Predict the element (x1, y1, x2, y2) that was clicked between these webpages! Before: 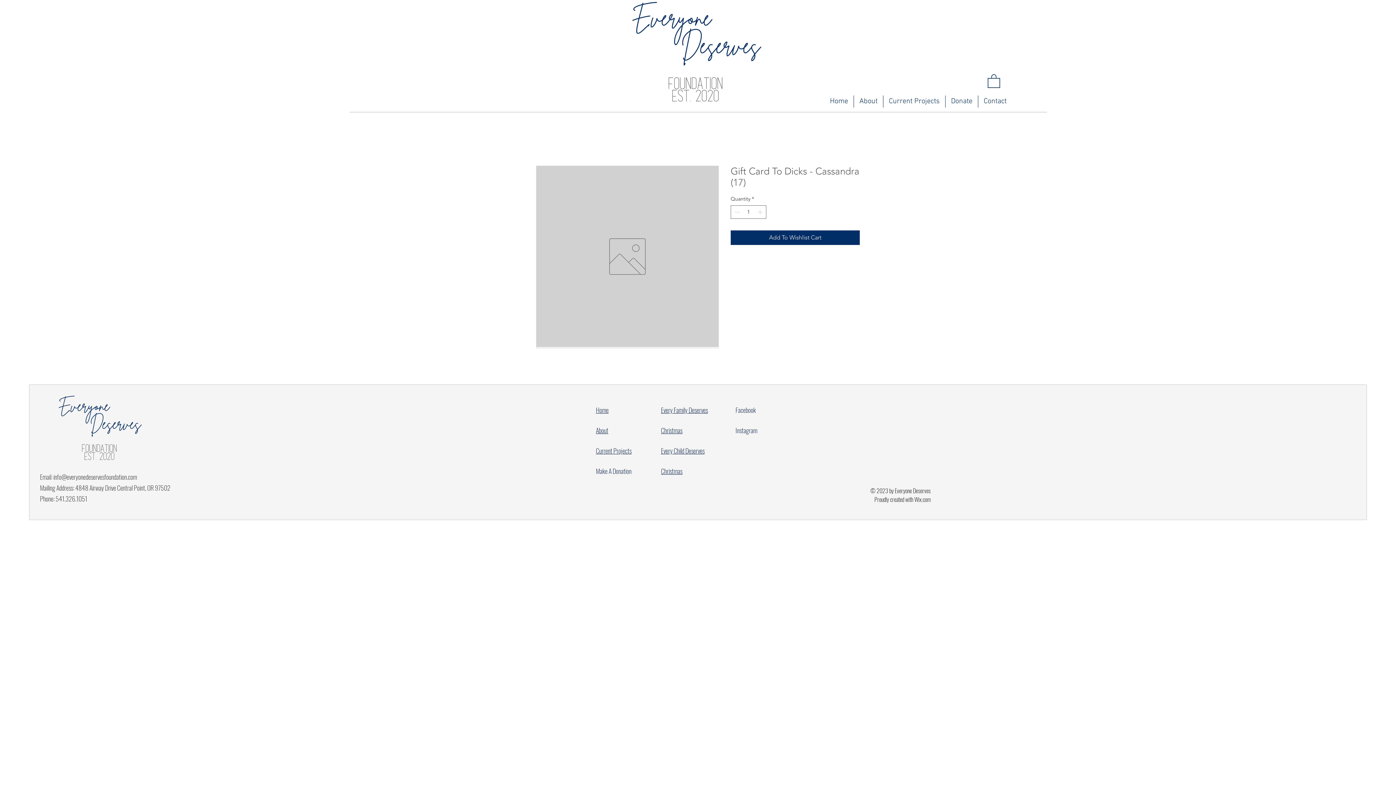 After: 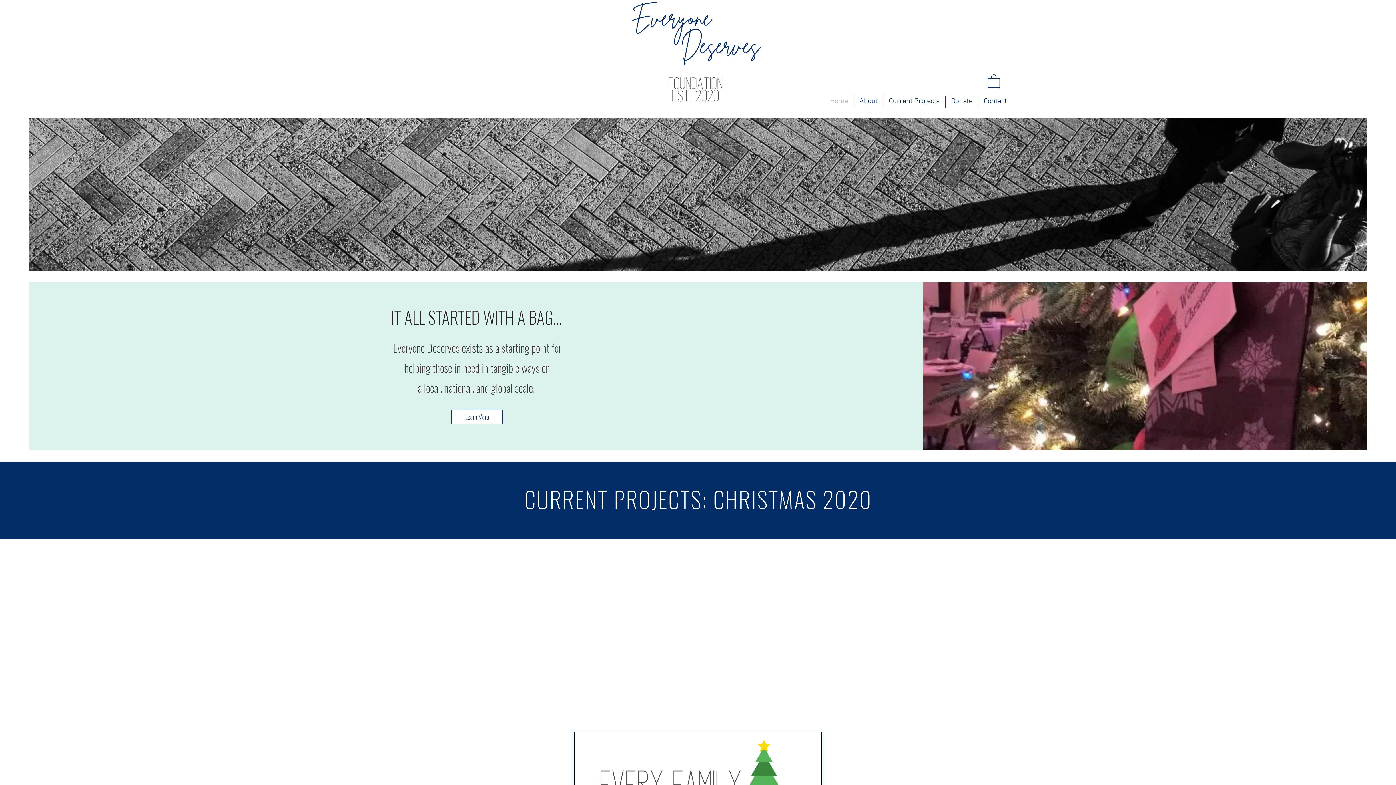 Action: bbox: (596, 406, 608, 414) label: Home